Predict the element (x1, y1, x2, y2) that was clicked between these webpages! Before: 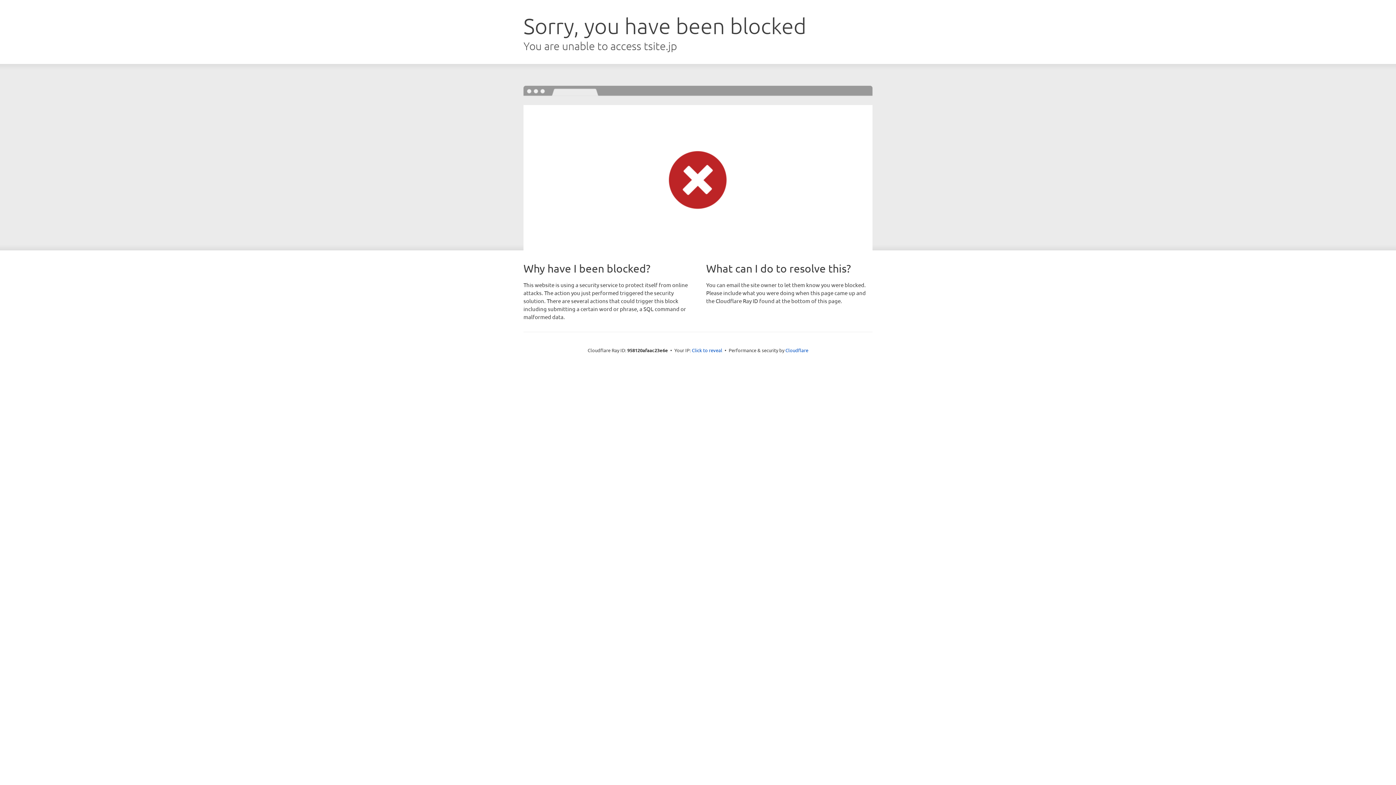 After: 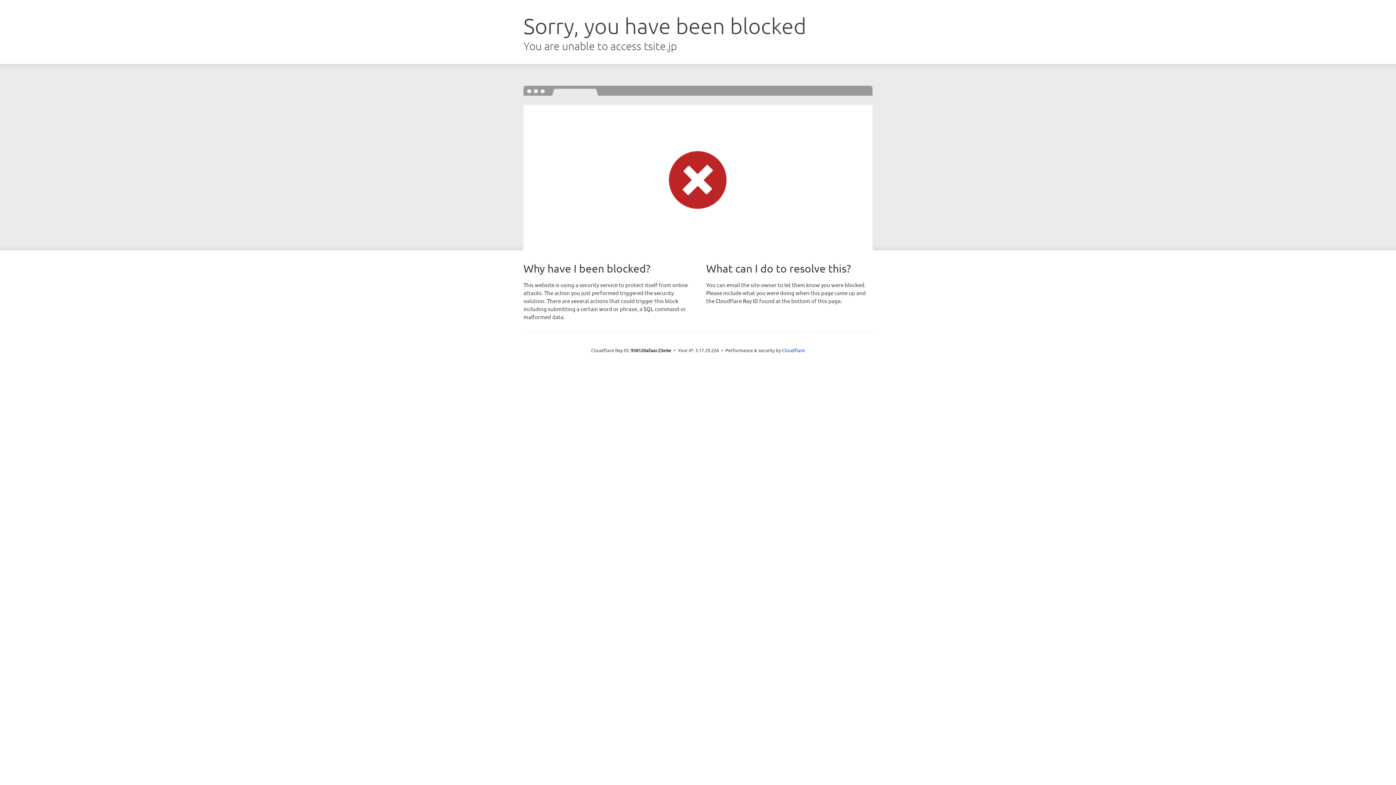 Action: bbox: (692, 346, 722, 353) label: Click to reveal